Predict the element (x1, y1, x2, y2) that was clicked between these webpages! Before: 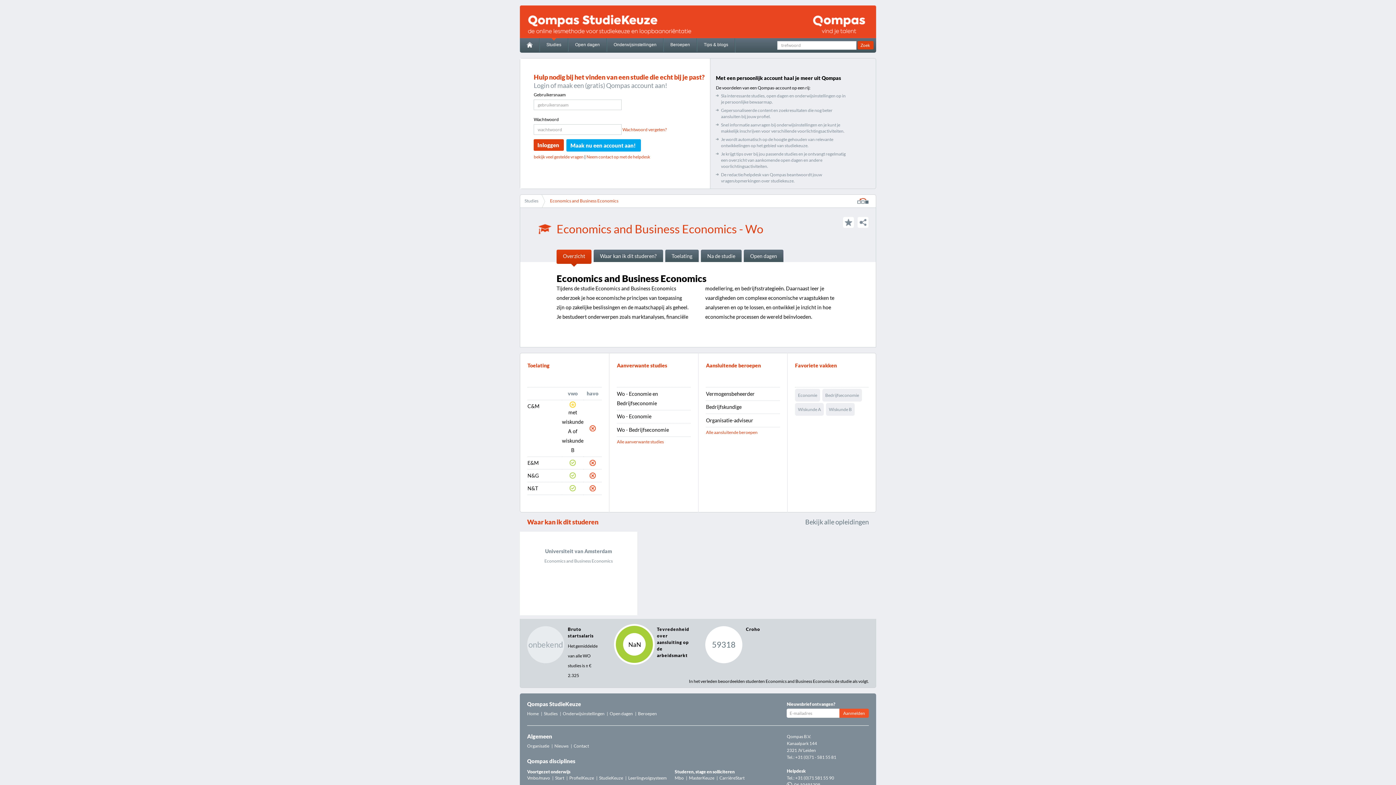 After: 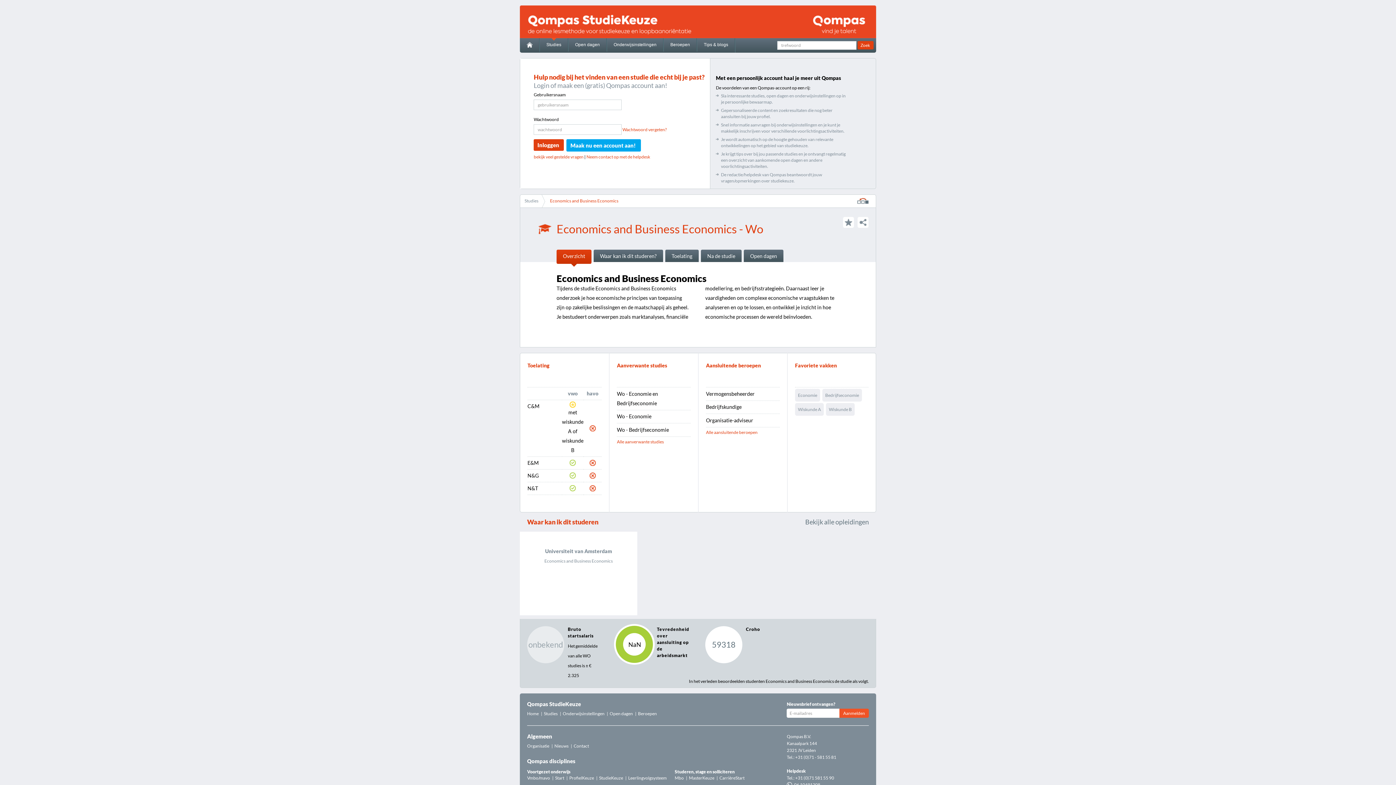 Action: label: Economics and Business Economics bbox: (545, 194, 625, 206)